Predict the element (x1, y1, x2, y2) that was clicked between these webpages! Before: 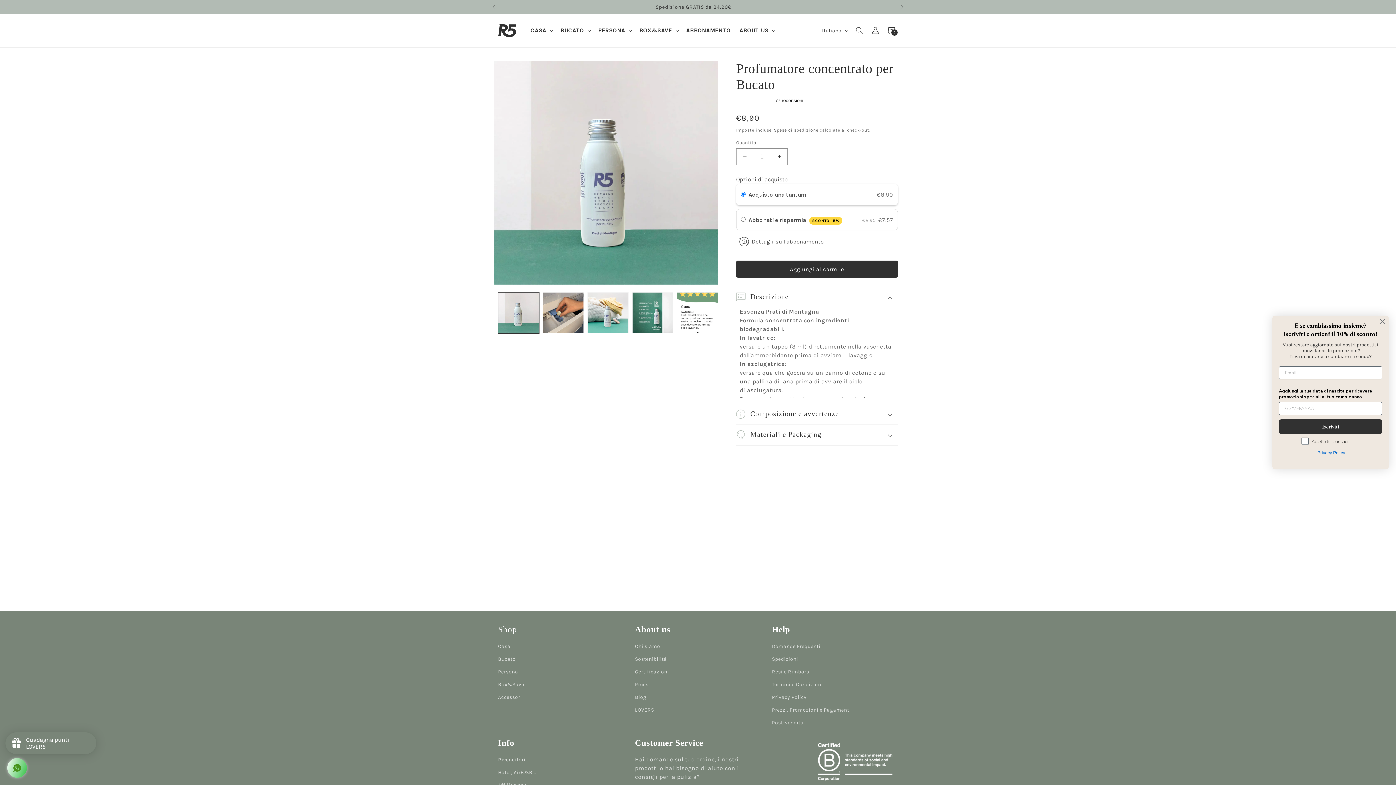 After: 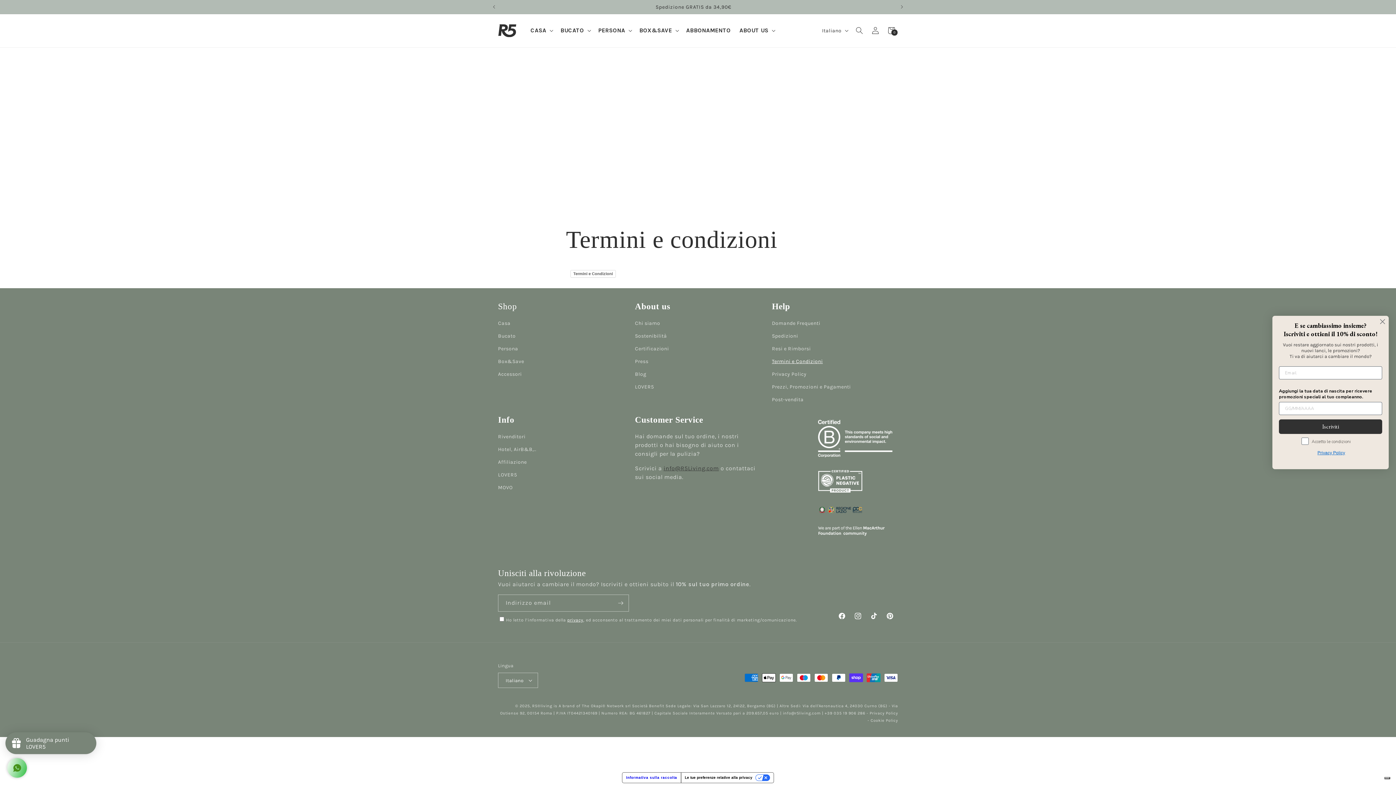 Action: bbox: (772, 678, 823, 691) label: Termini e Condizioni